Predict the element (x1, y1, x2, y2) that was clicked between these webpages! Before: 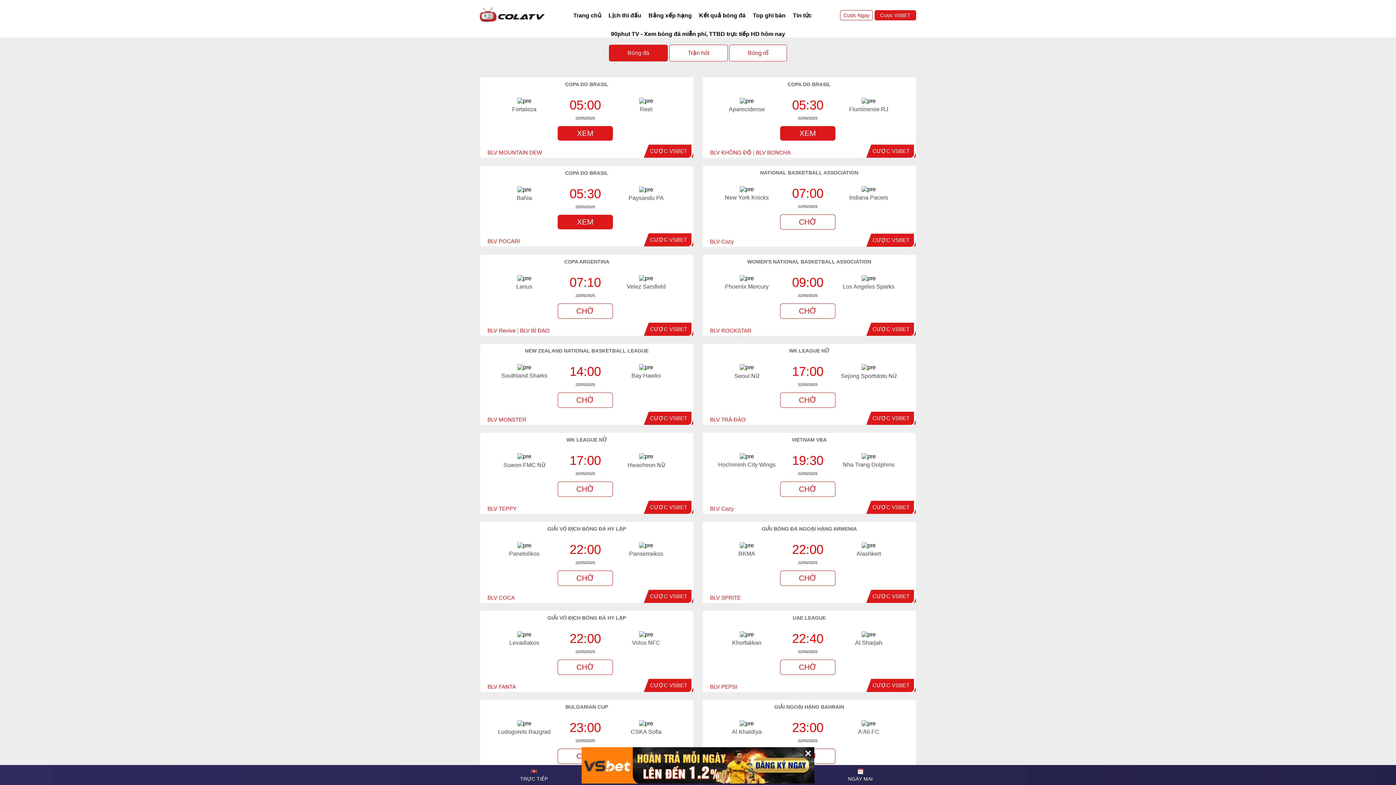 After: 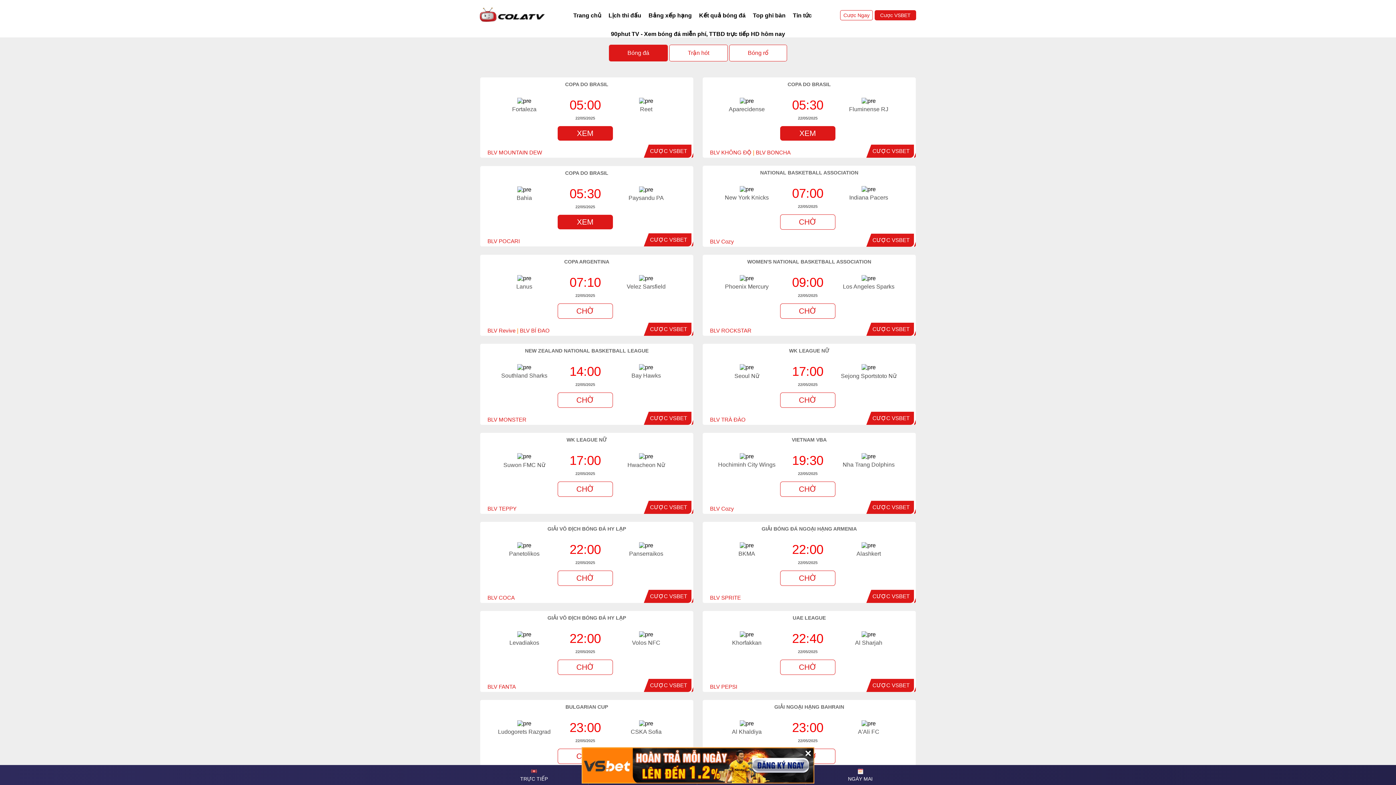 Action: label: CƯỢC VSBET bbox: (650, 326, 687, 332)